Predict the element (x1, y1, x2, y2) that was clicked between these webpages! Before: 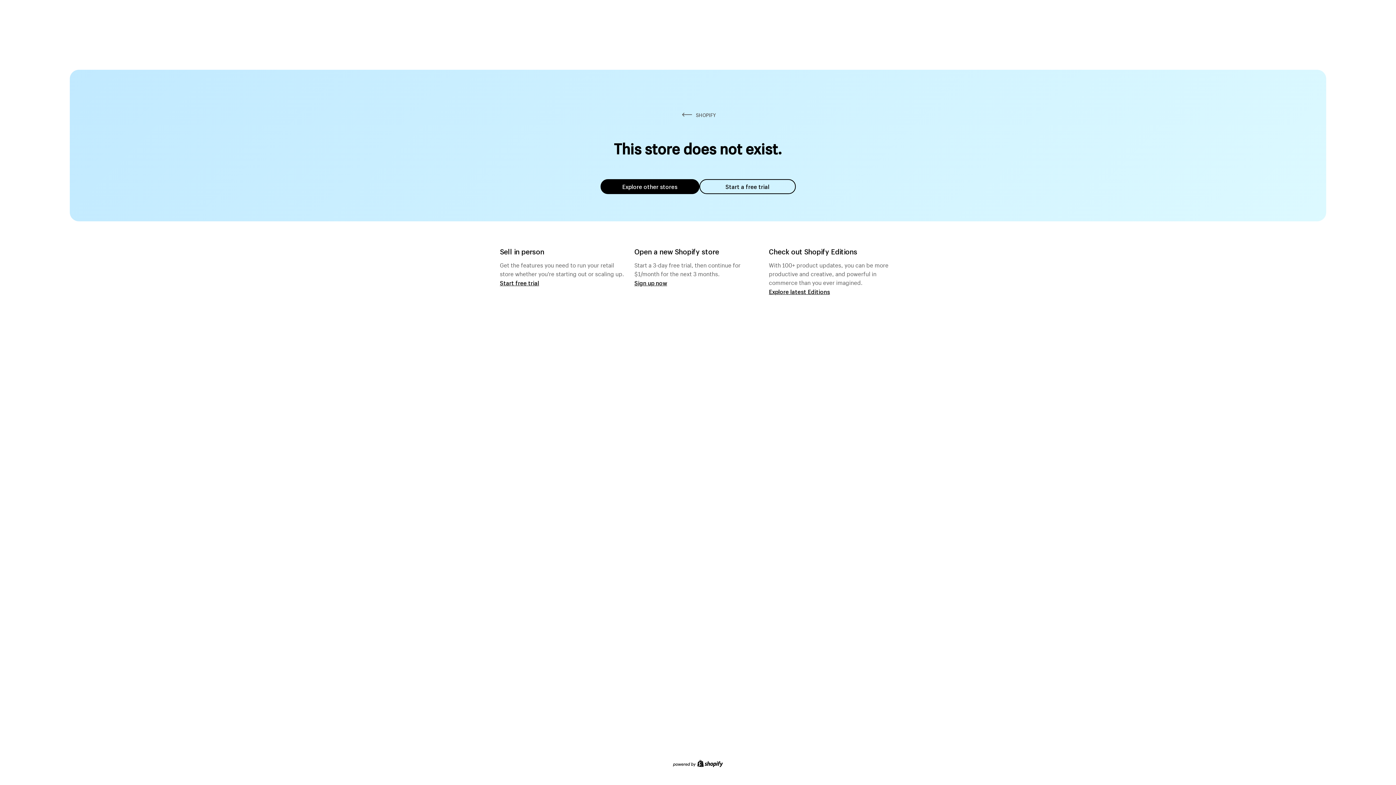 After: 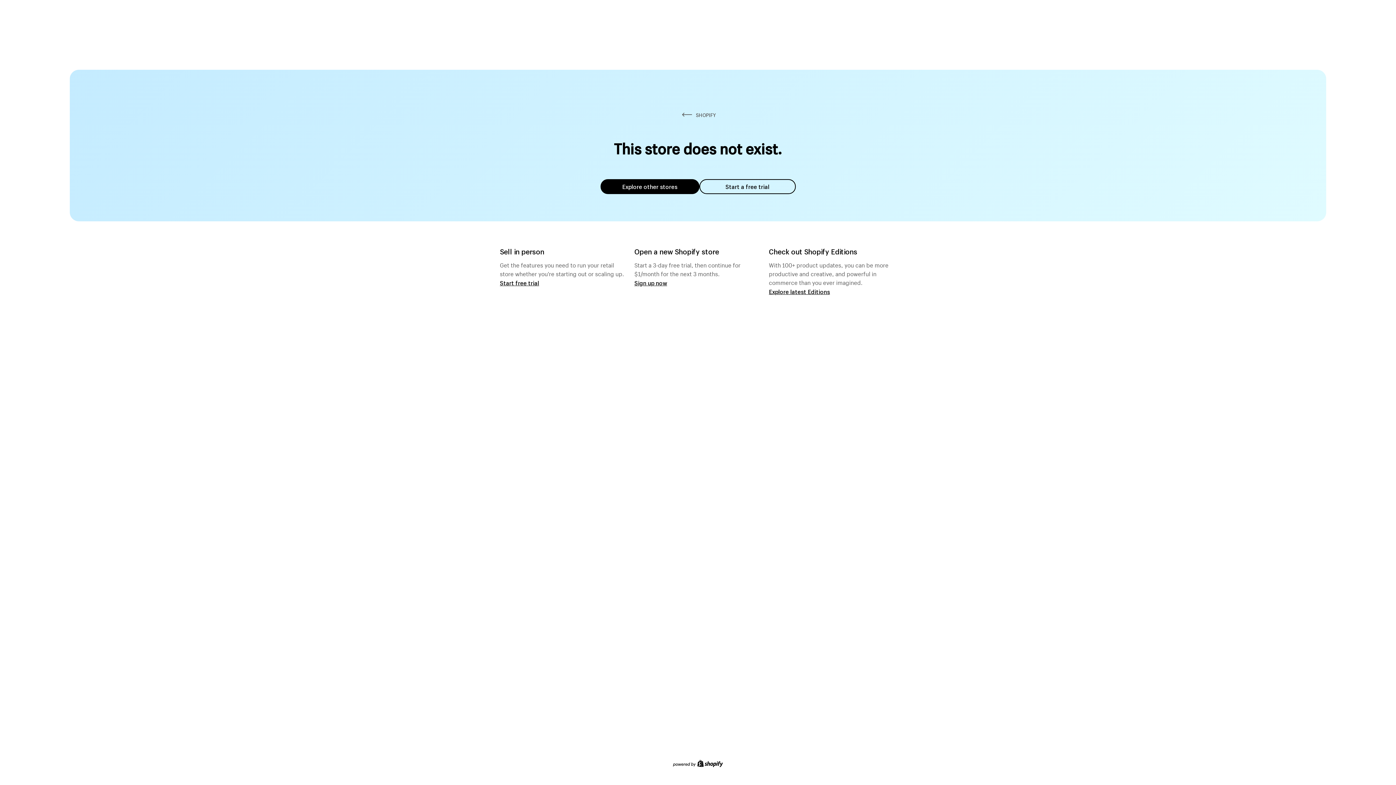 Action: label: Start a free trial bbox: (699, 179, 795, 194)